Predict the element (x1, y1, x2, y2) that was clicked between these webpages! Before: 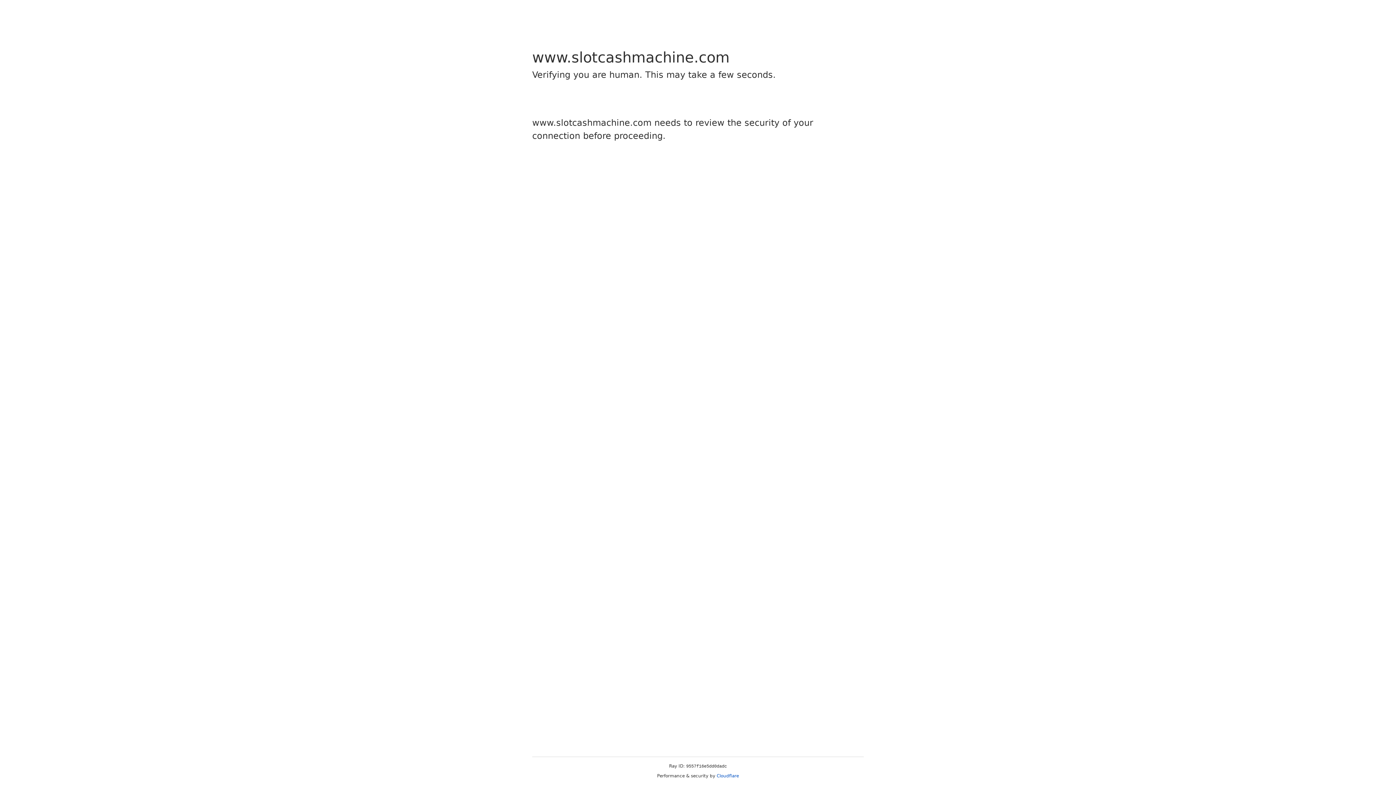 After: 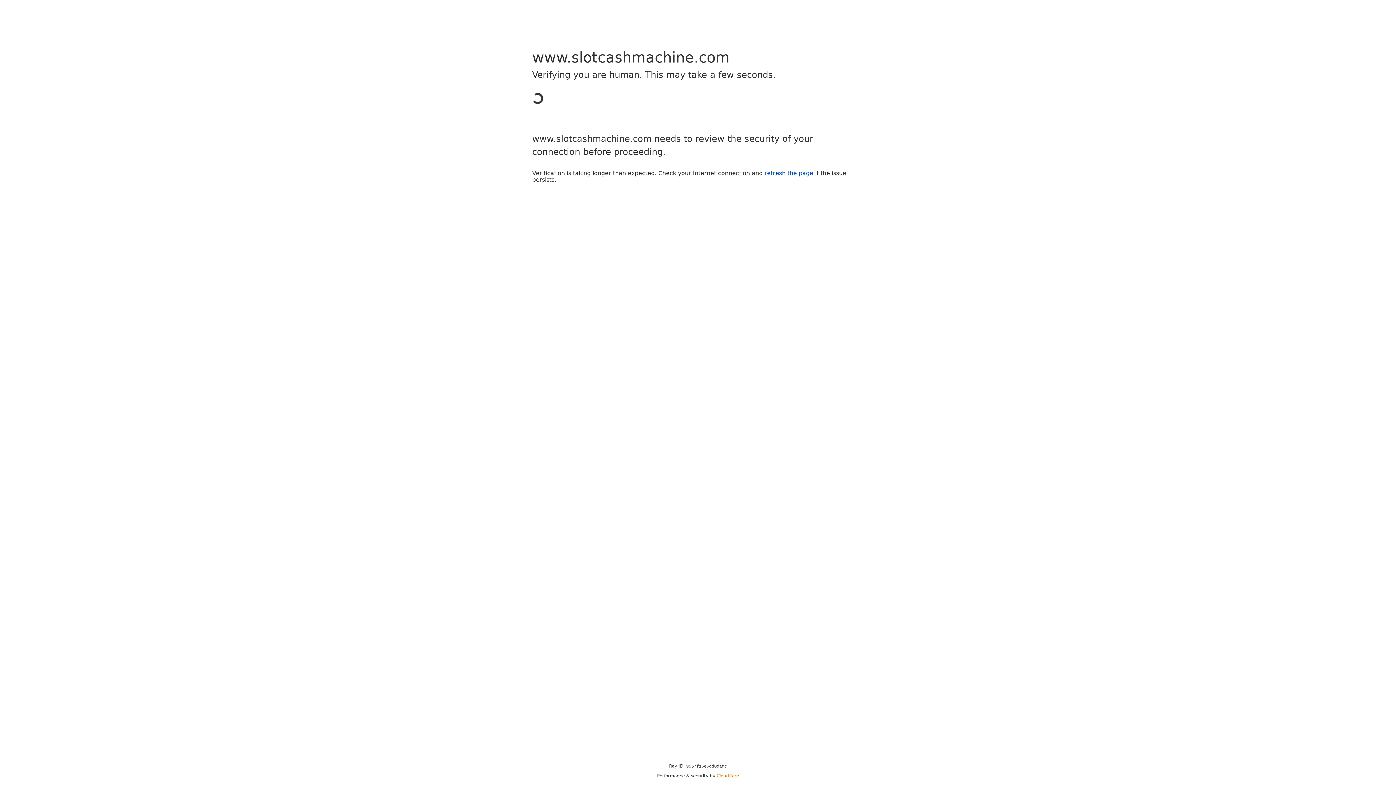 Action: bbox: (716, 773, 739, 778) label: Cloudflare